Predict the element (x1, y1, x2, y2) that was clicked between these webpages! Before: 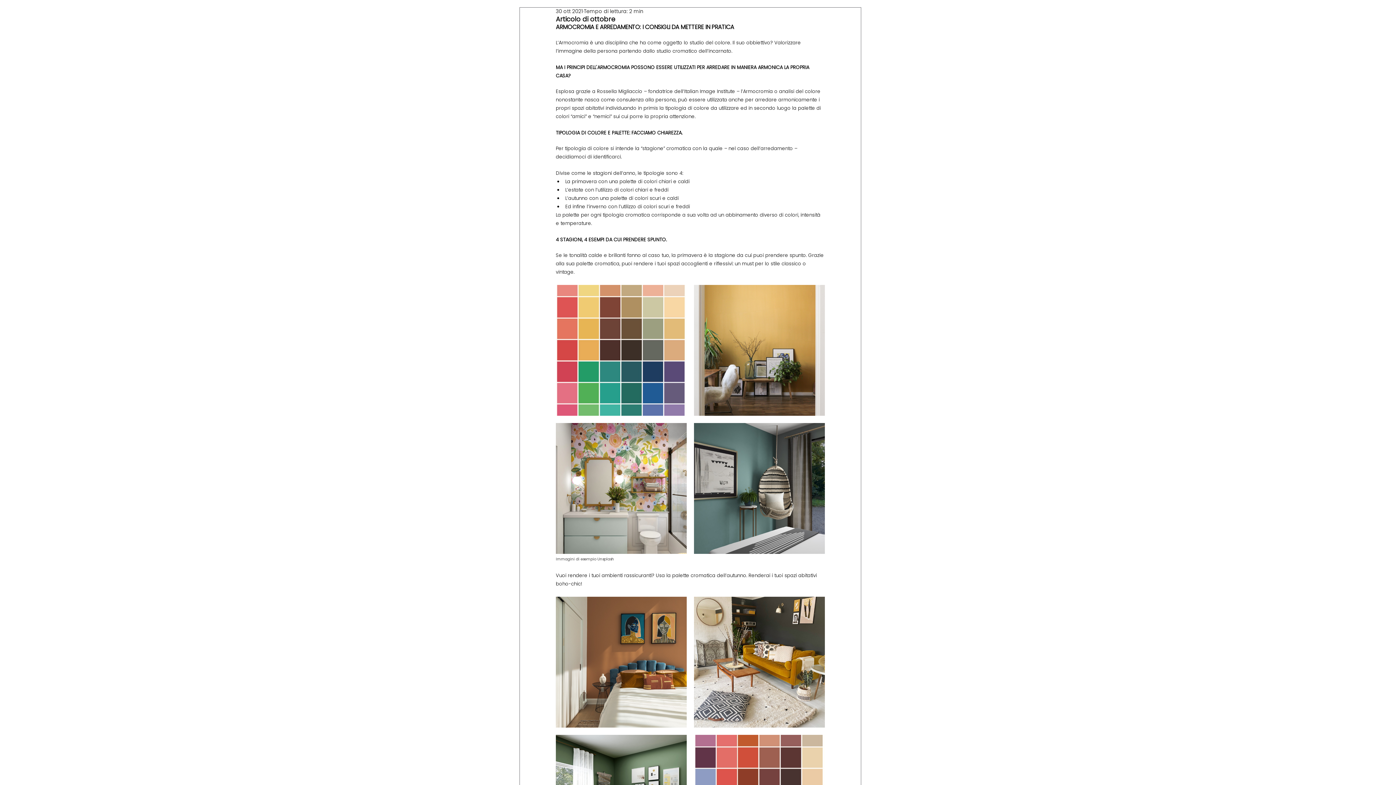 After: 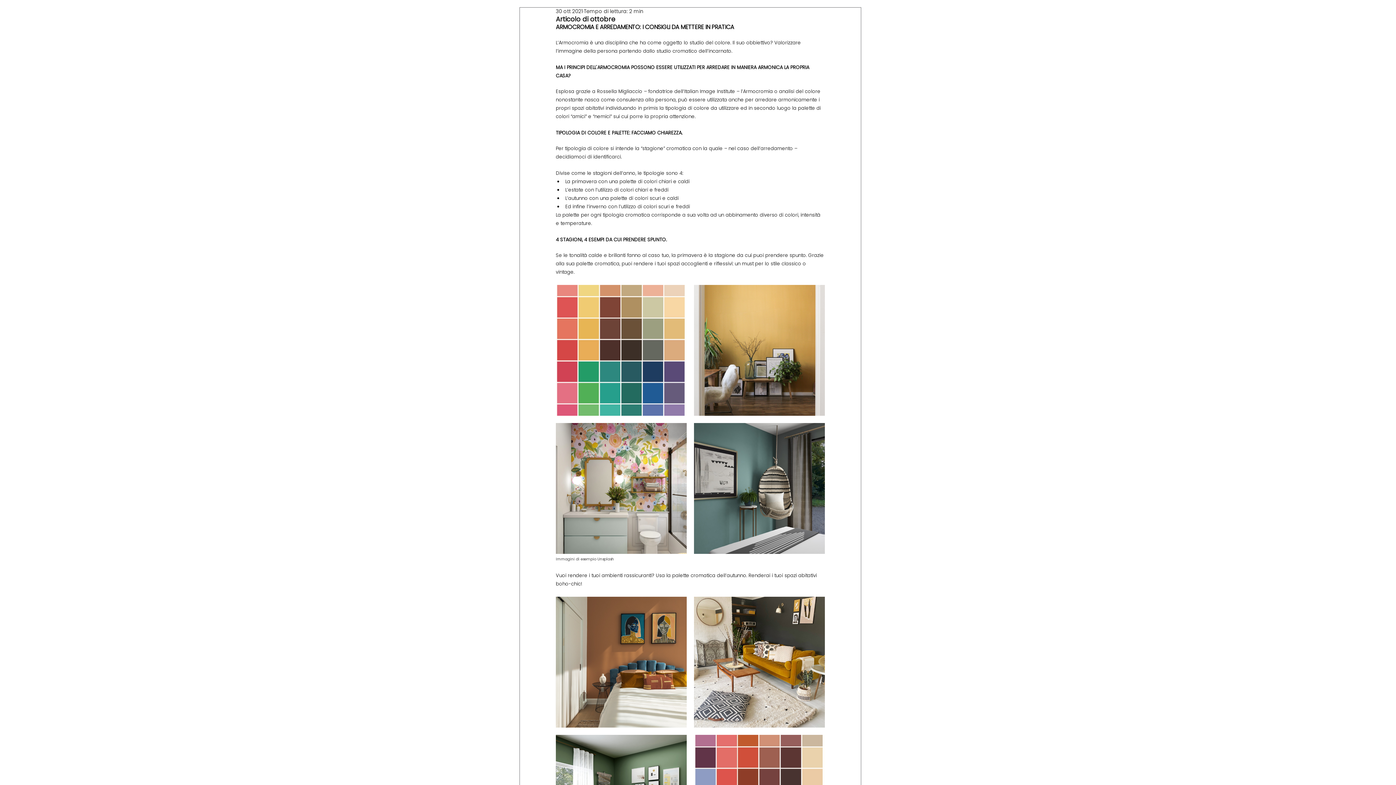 Action: label: Rossella Migliaccio – fondatrice dell’Italian Image Institute bbox: (597, 87, 735, 94)